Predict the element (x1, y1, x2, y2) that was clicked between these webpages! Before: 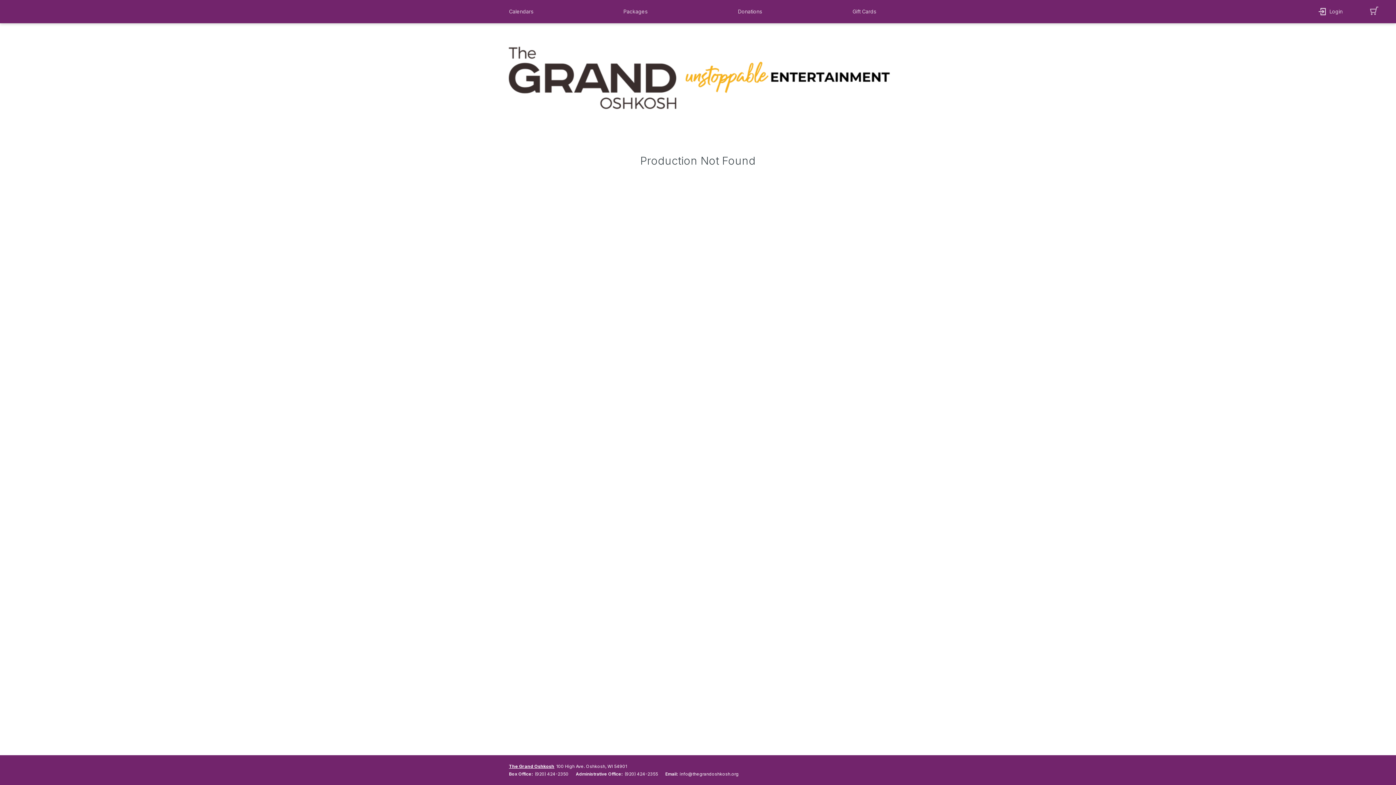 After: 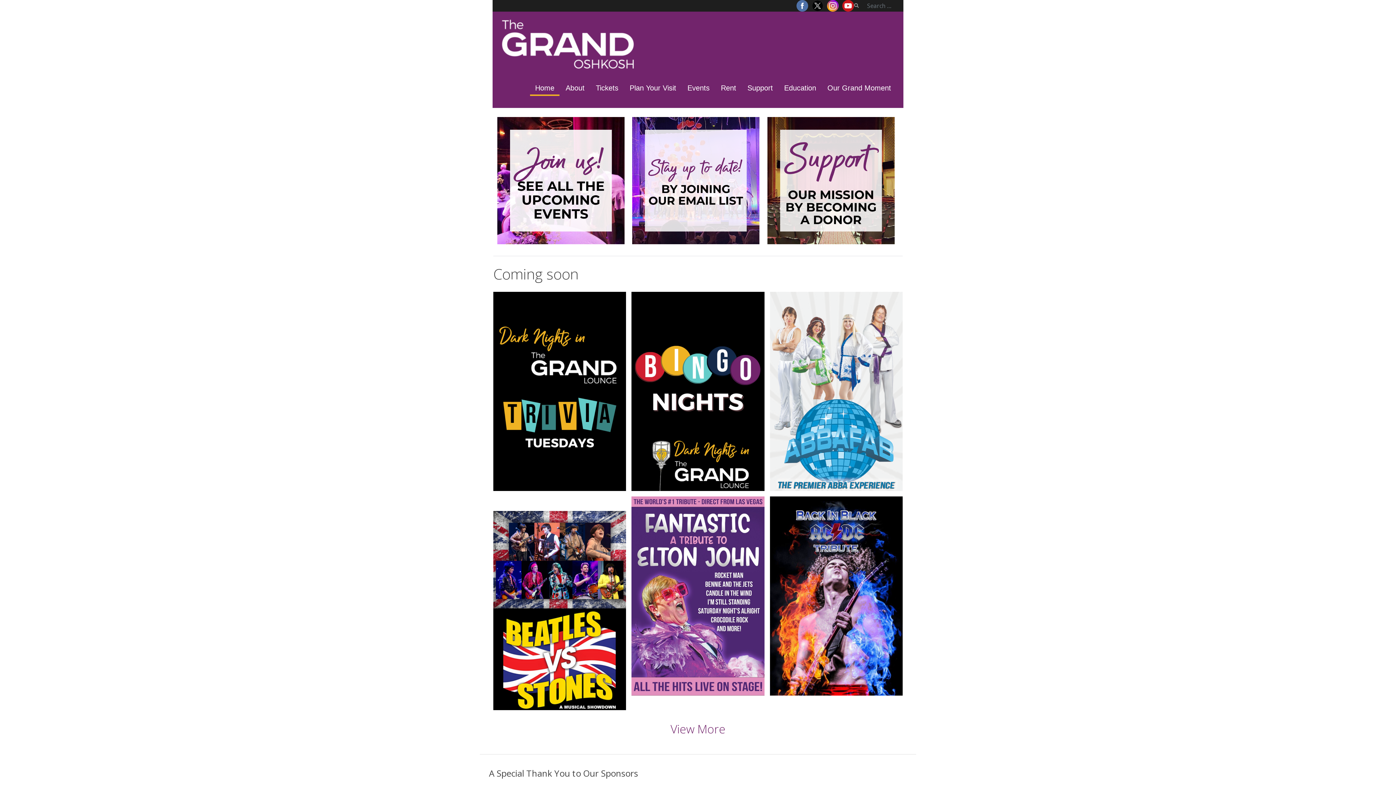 Action: bbox: (509, 764, 554, 769) label: The Grand Oshkosh